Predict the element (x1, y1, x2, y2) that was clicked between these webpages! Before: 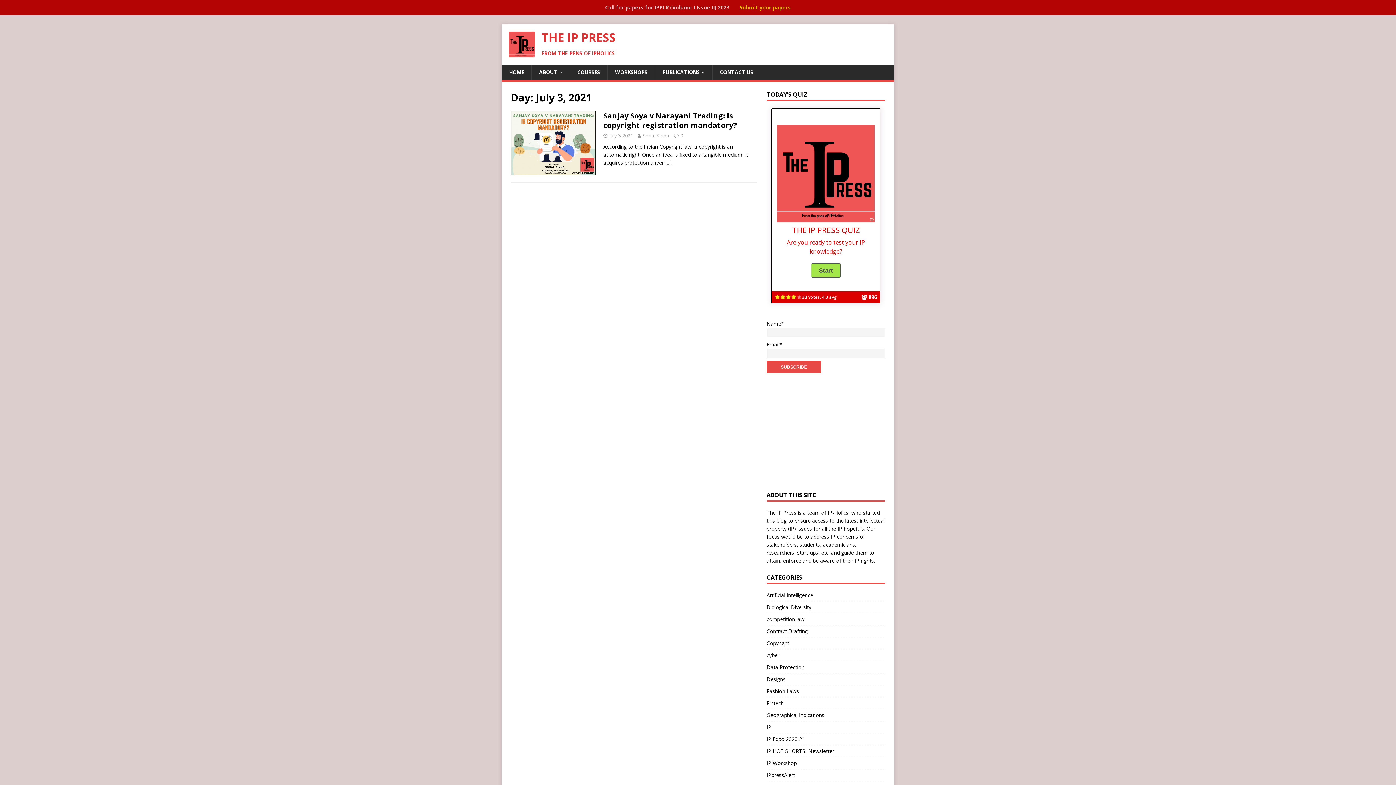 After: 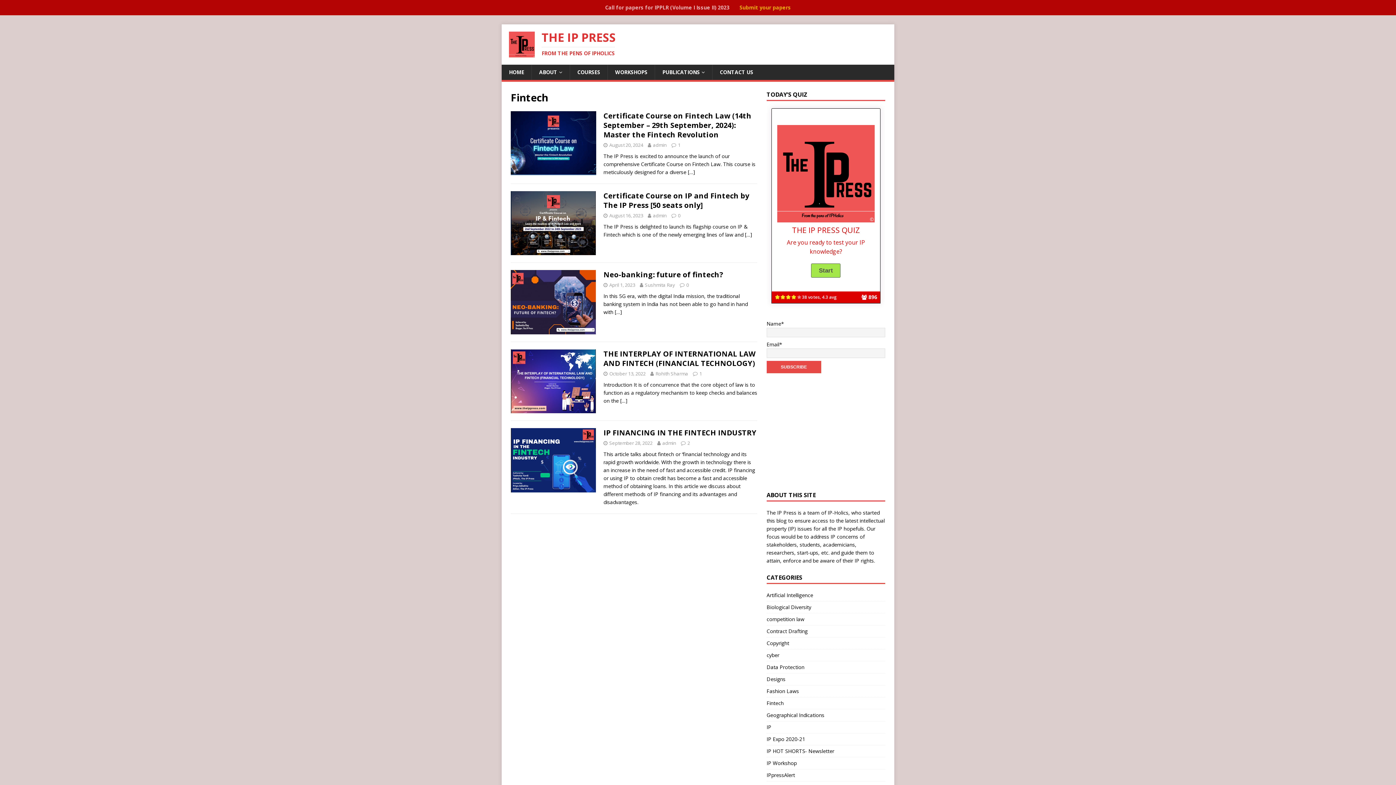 Action: label: Fintech bbox: (766, 697, 885, 709)